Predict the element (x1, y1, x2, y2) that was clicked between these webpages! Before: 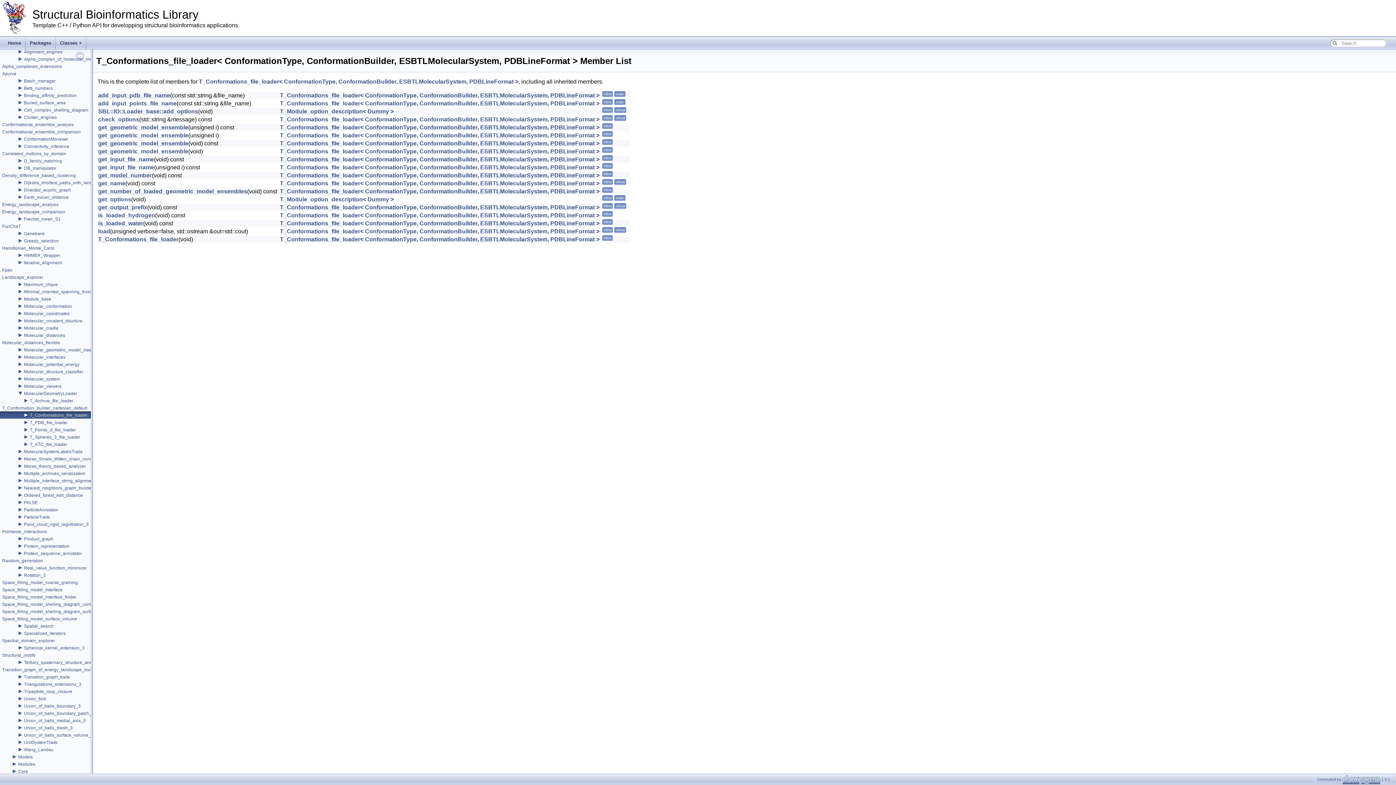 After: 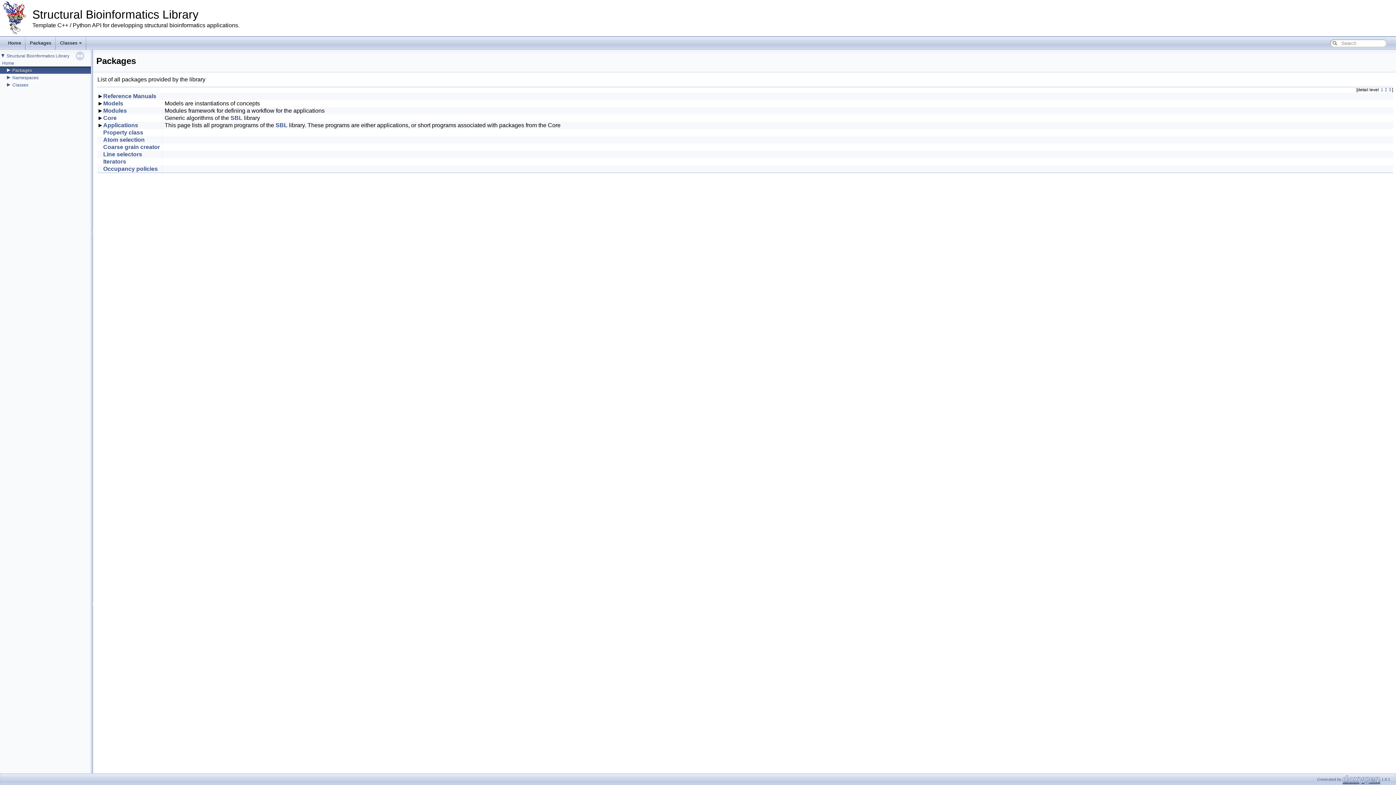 Action: label: Packages bbox: (25, 36, 55, 49)